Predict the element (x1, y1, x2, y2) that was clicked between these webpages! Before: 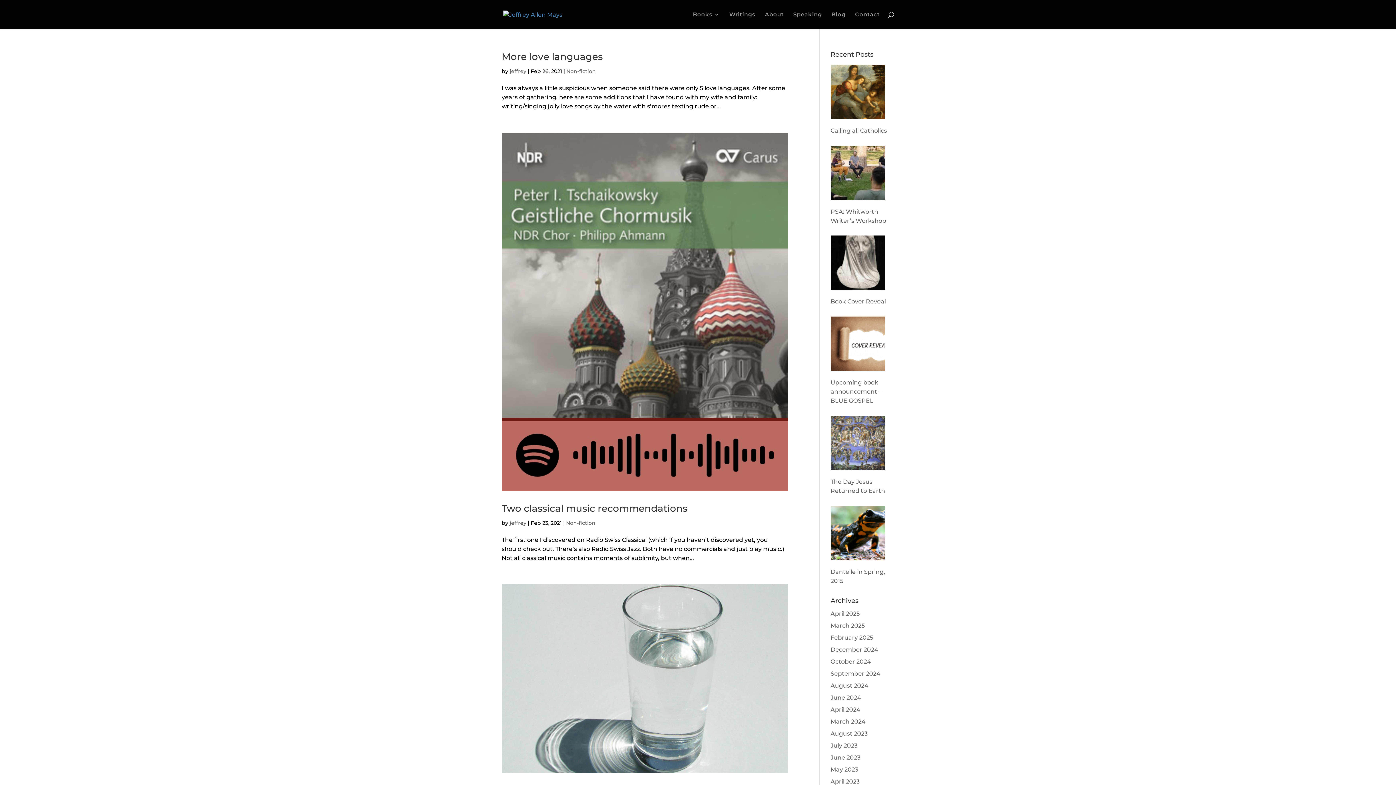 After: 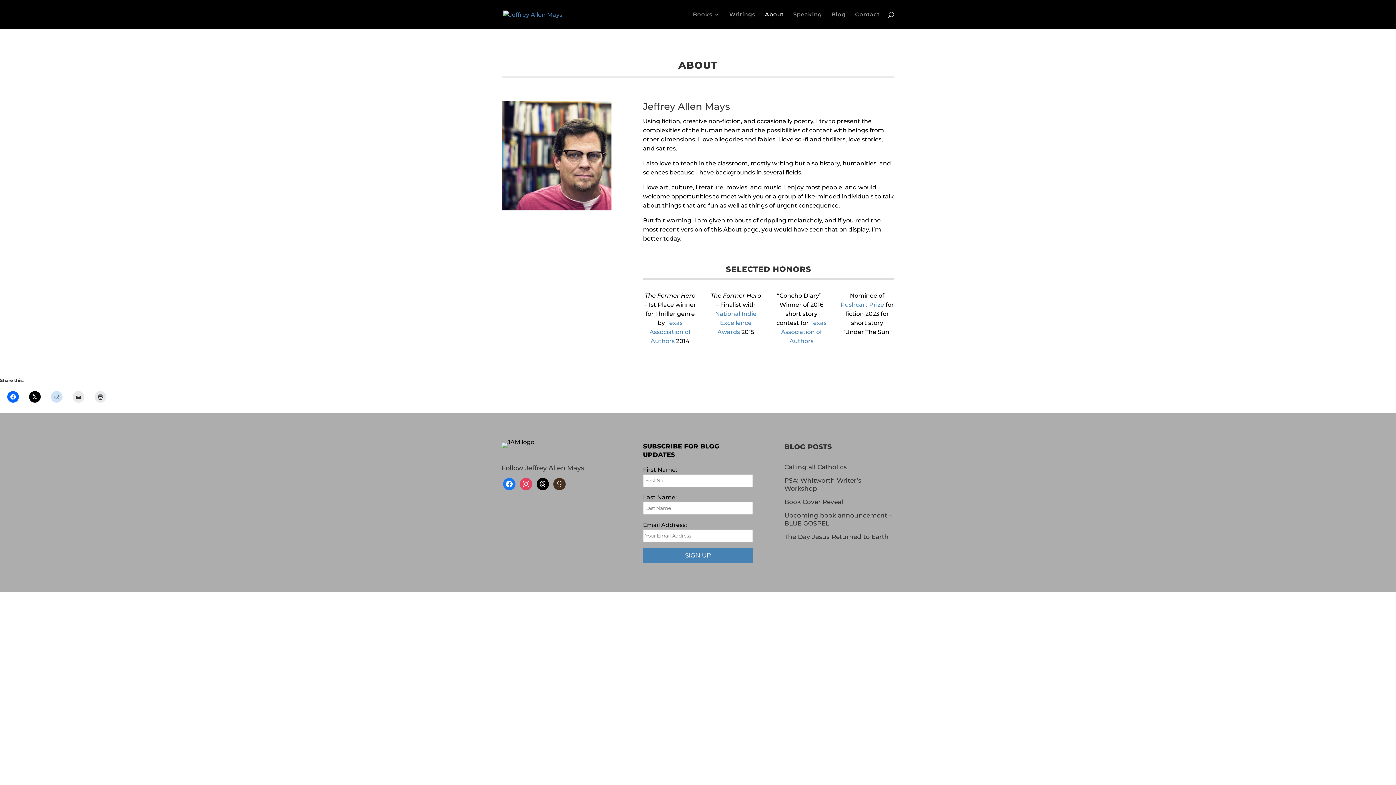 Action: label: About bbox: (765, 12, 784, 29)